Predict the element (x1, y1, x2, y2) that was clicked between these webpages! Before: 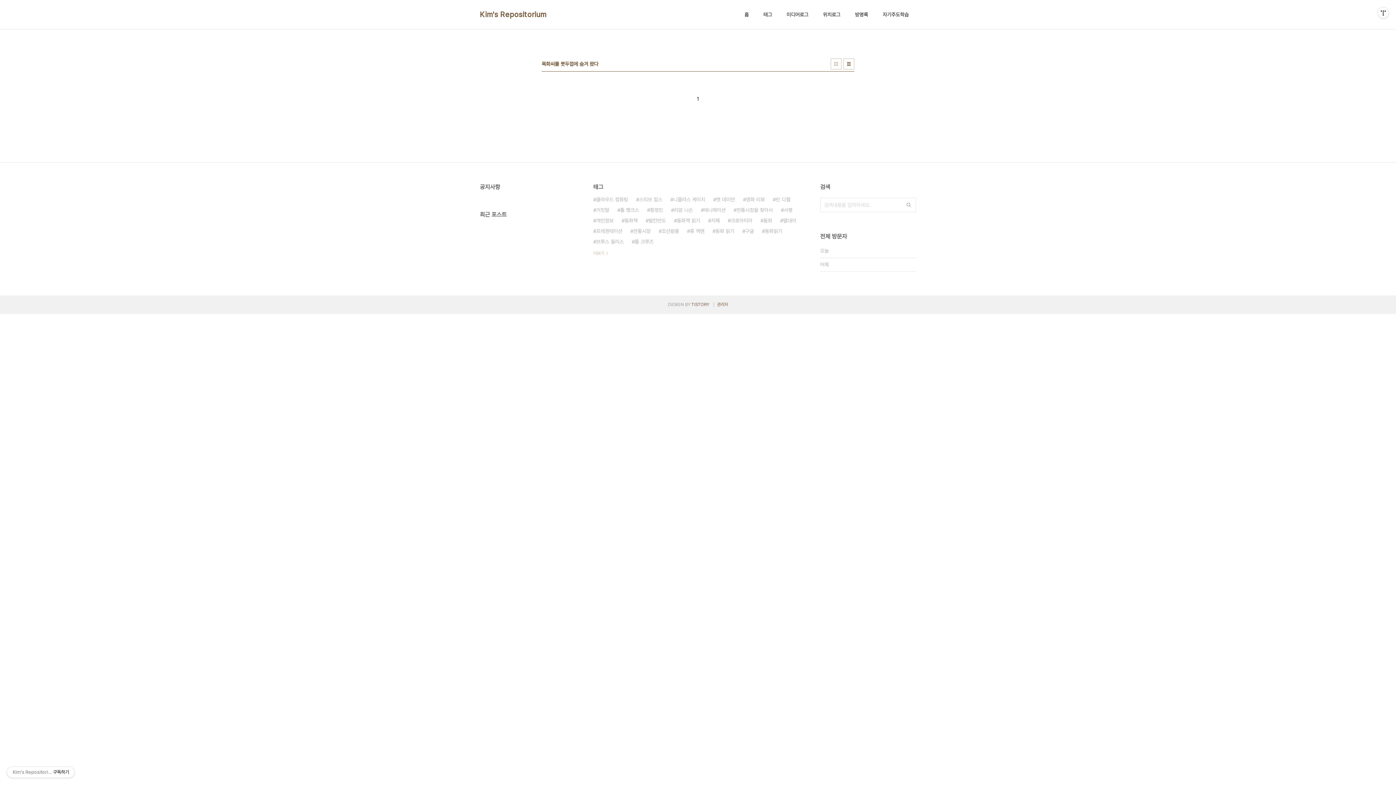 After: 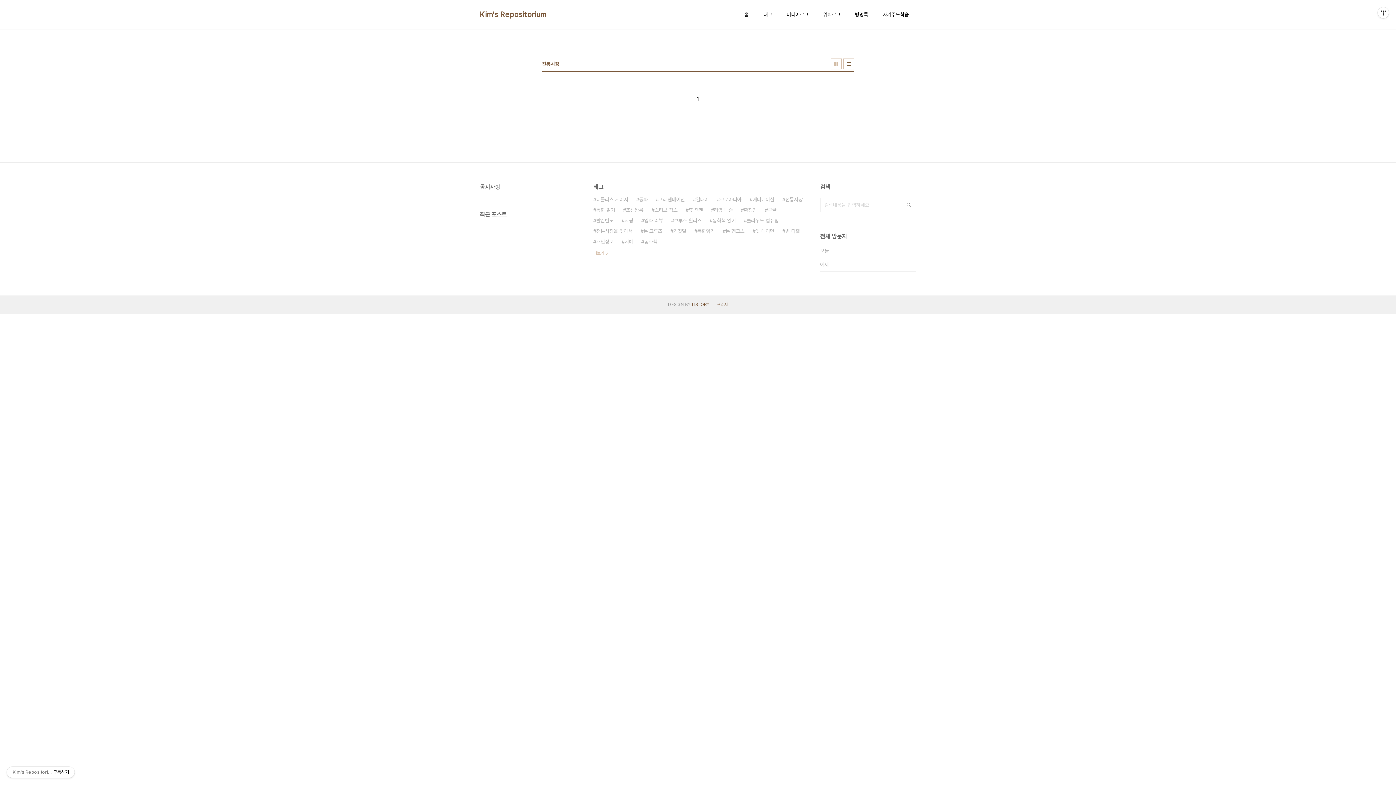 Action: bbox: (630, 226, 650, 236) label: 전통시장